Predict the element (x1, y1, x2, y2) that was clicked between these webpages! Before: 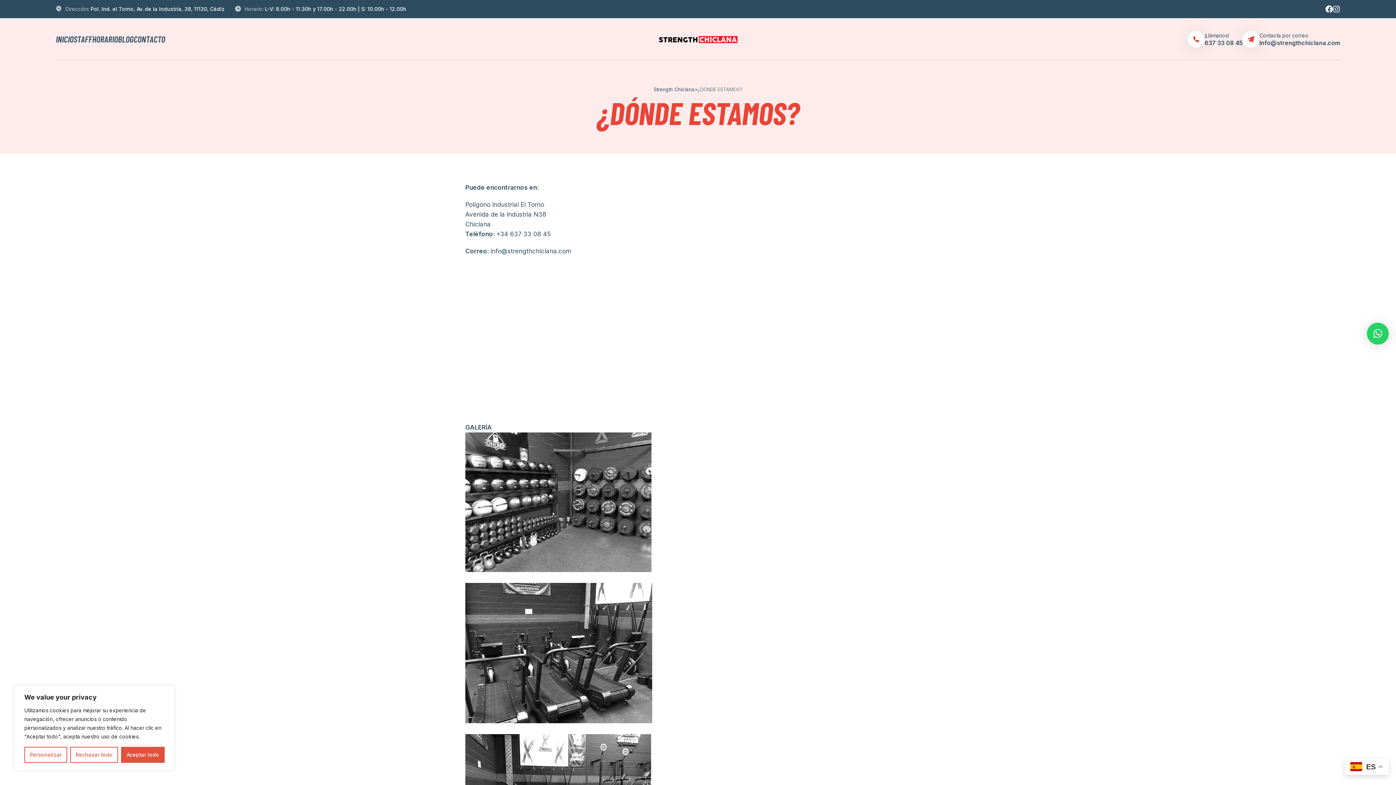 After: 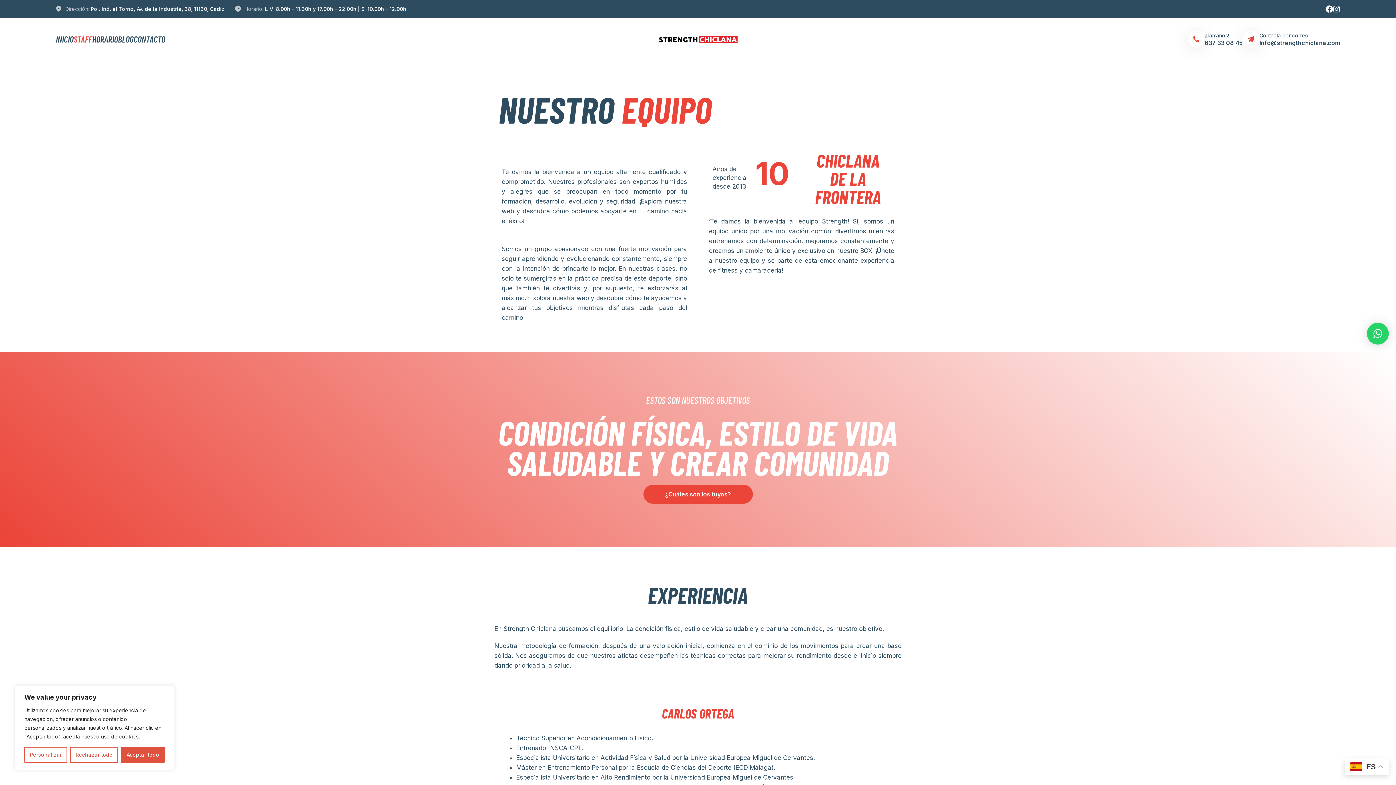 Action: bbox: (73, 34, 92, 44) label: STAFF